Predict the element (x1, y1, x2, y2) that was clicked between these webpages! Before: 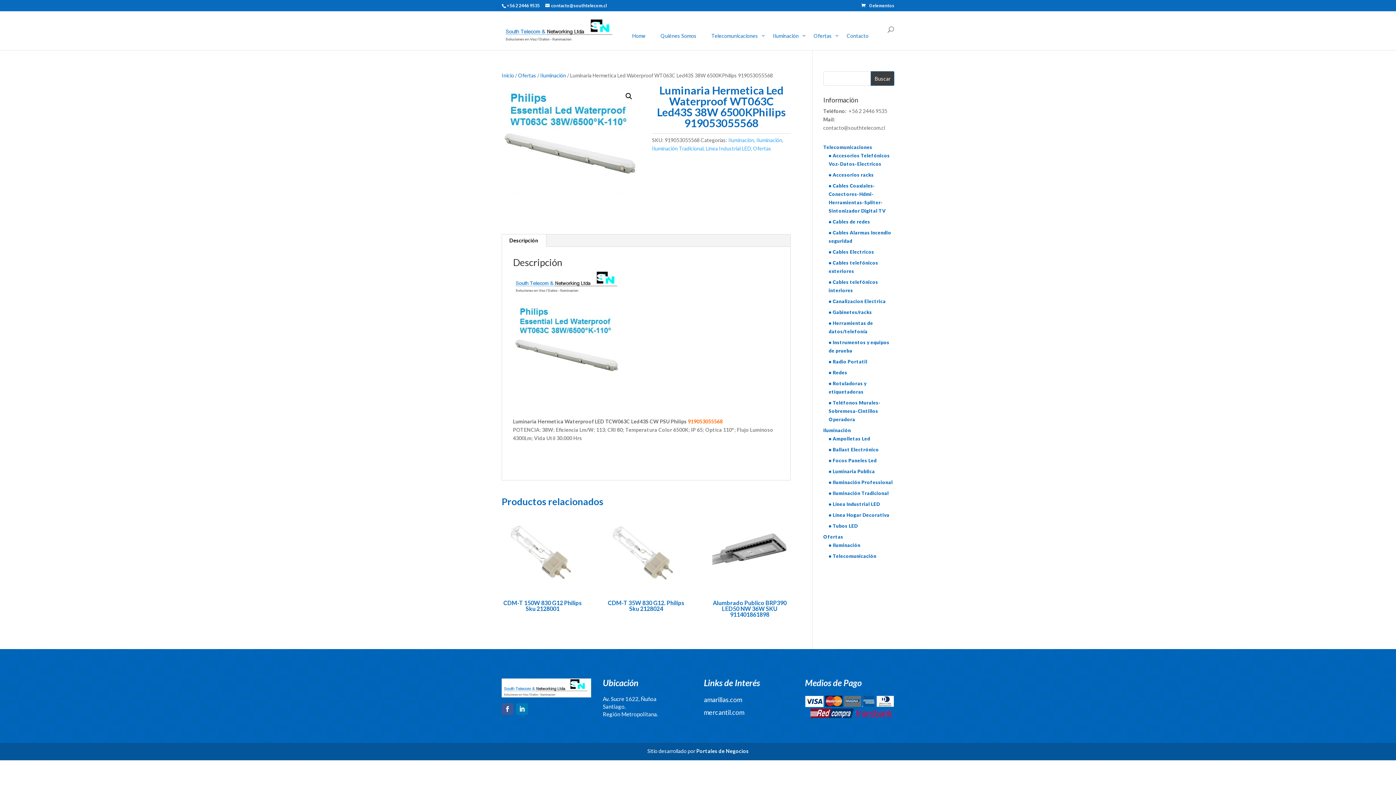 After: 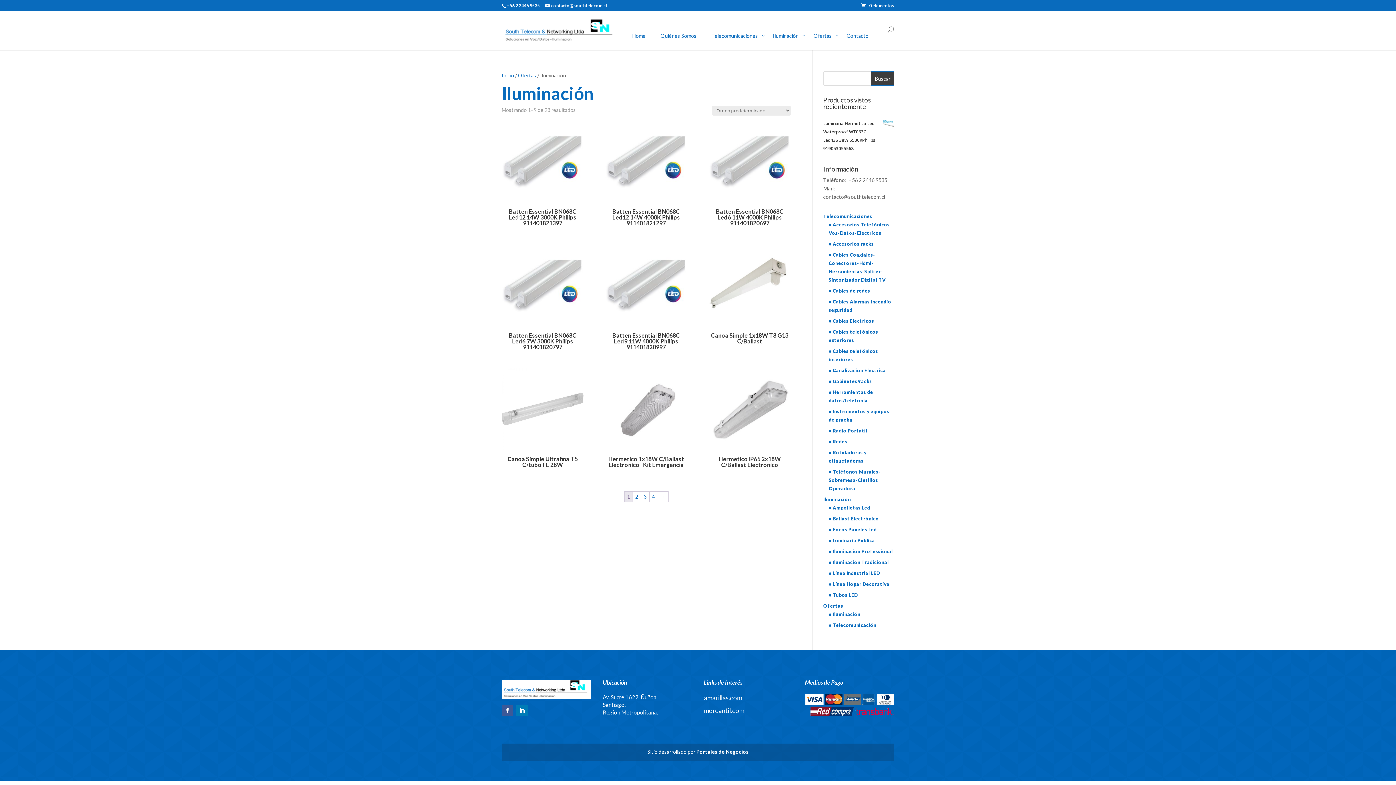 Action: label: Iluminación bbox: (810, 44, 886, 58)